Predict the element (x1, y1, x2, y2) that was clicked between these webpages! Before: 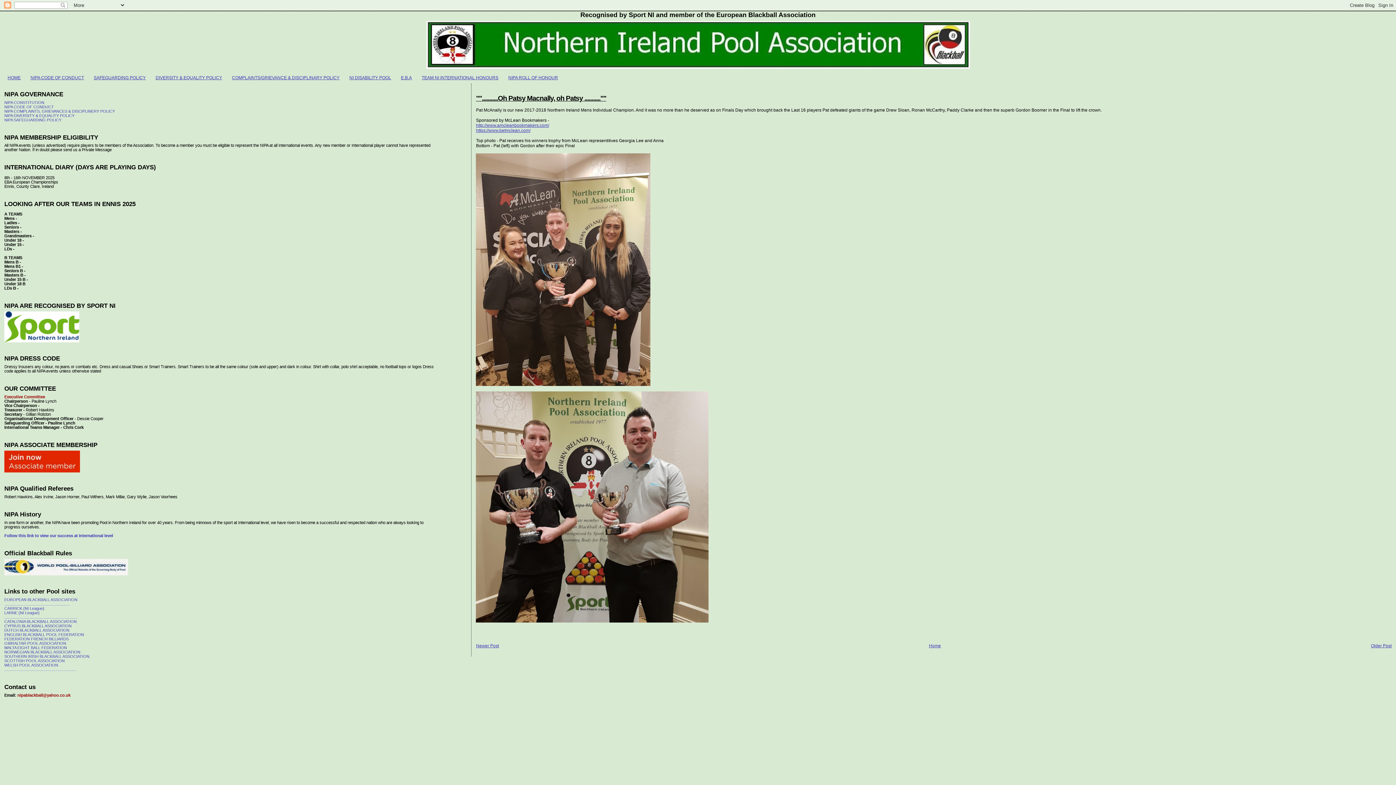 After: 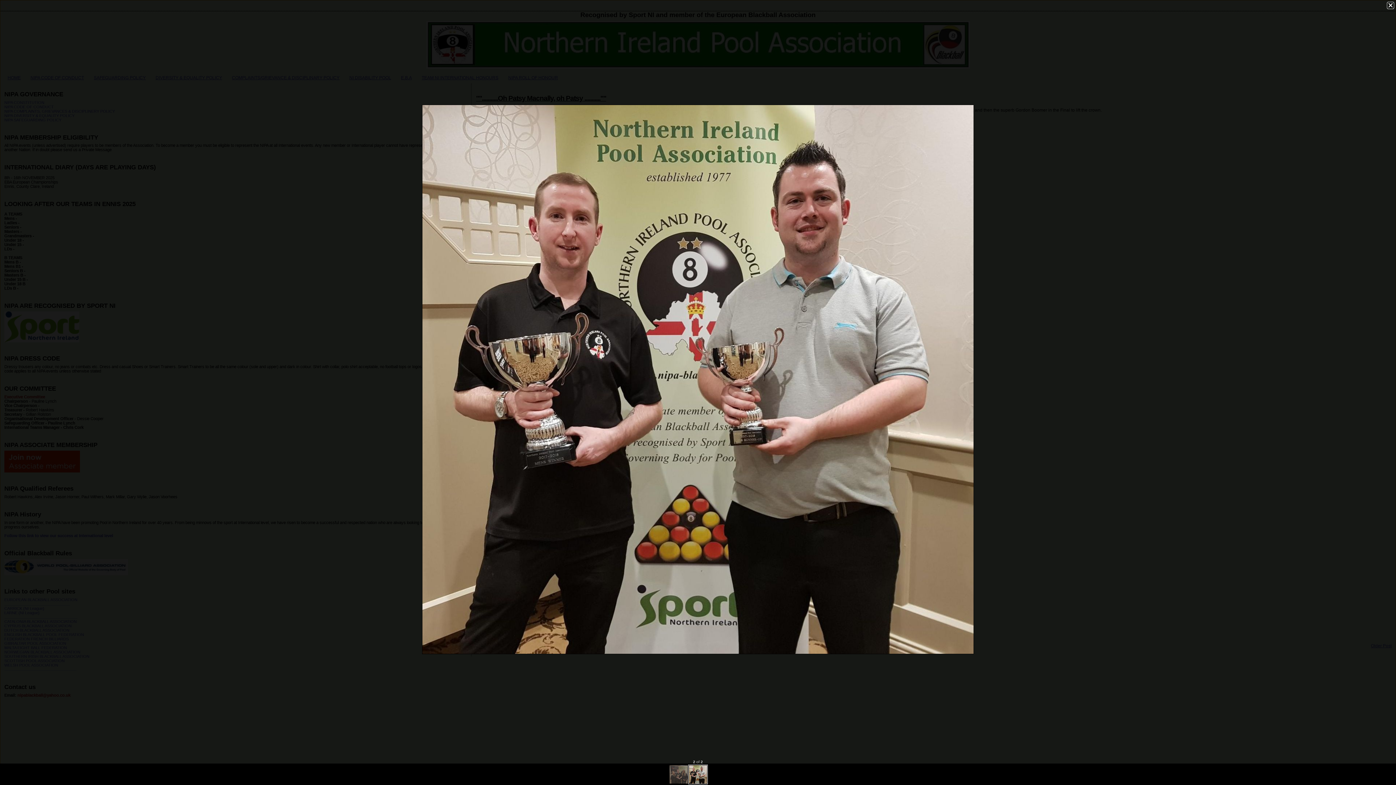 Action: bbox: (476, 391, 708, 624)